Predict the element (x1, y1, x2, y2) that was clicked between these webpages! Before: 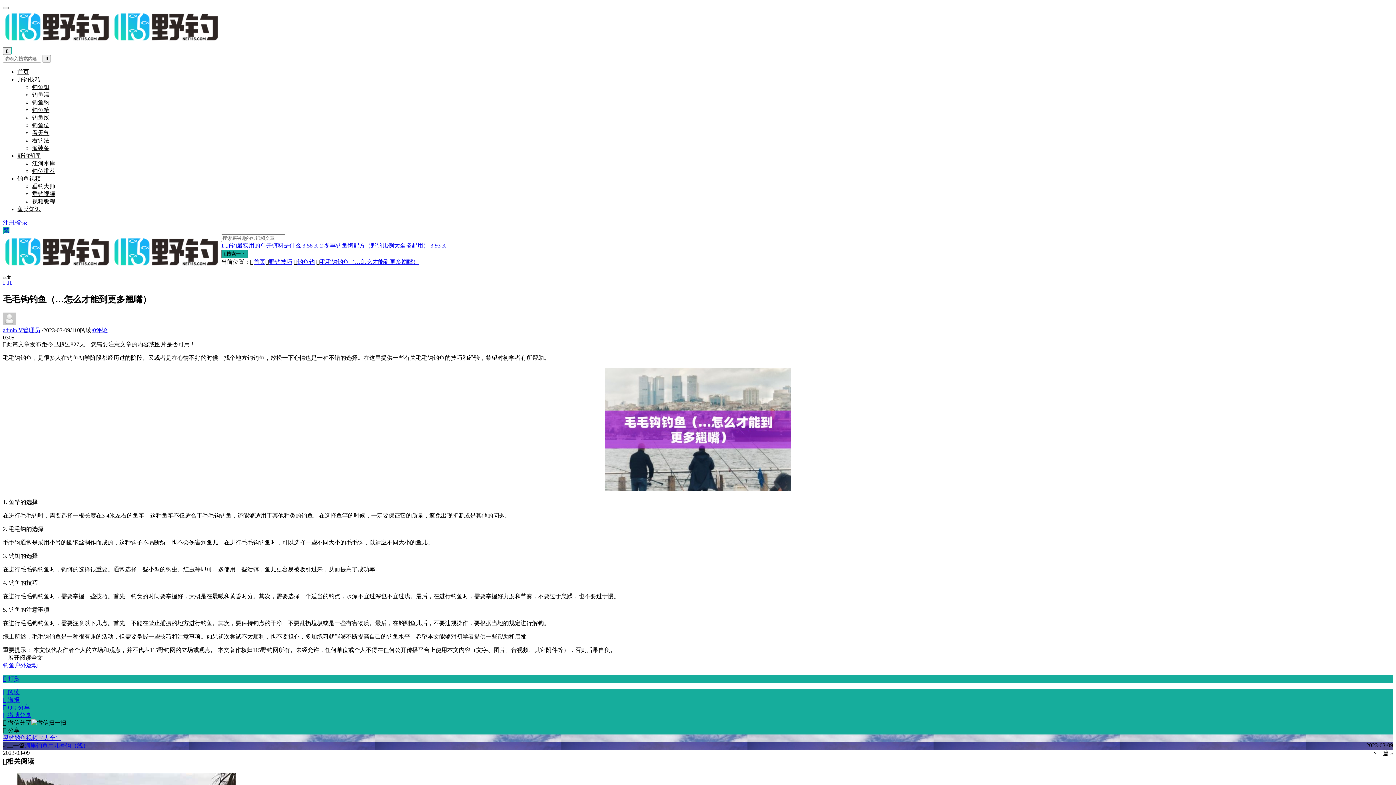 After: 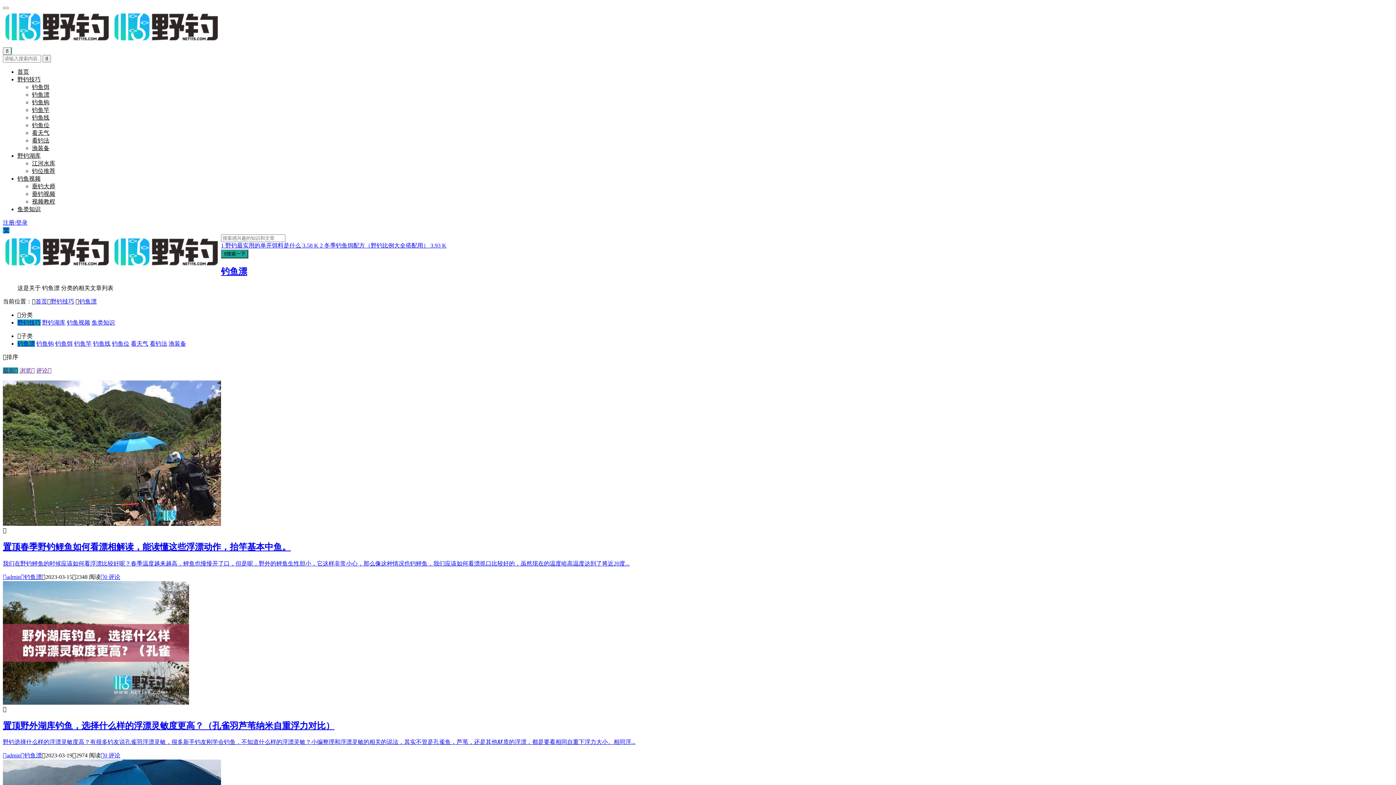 Action: label: 钓鱼漂 bbox: (32, 91, 49, 97)